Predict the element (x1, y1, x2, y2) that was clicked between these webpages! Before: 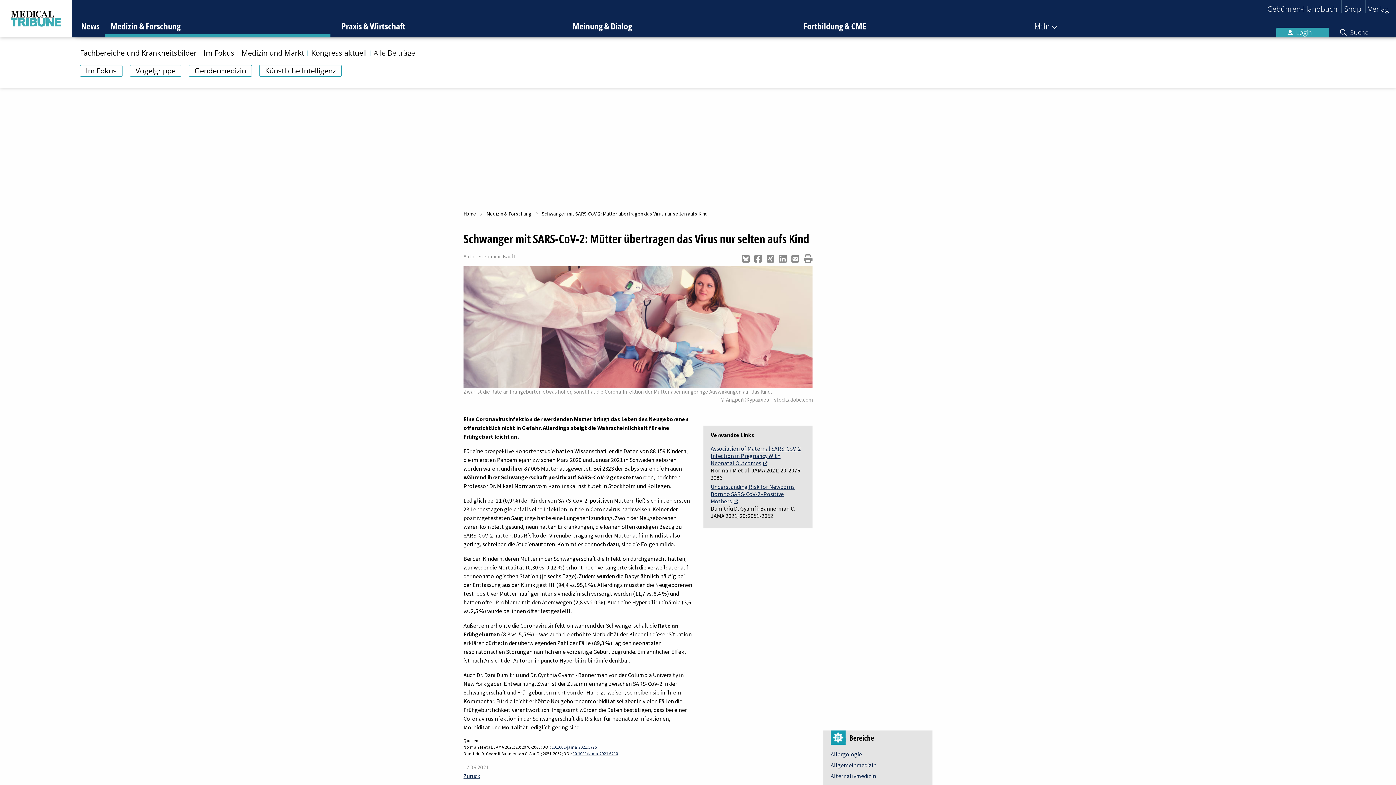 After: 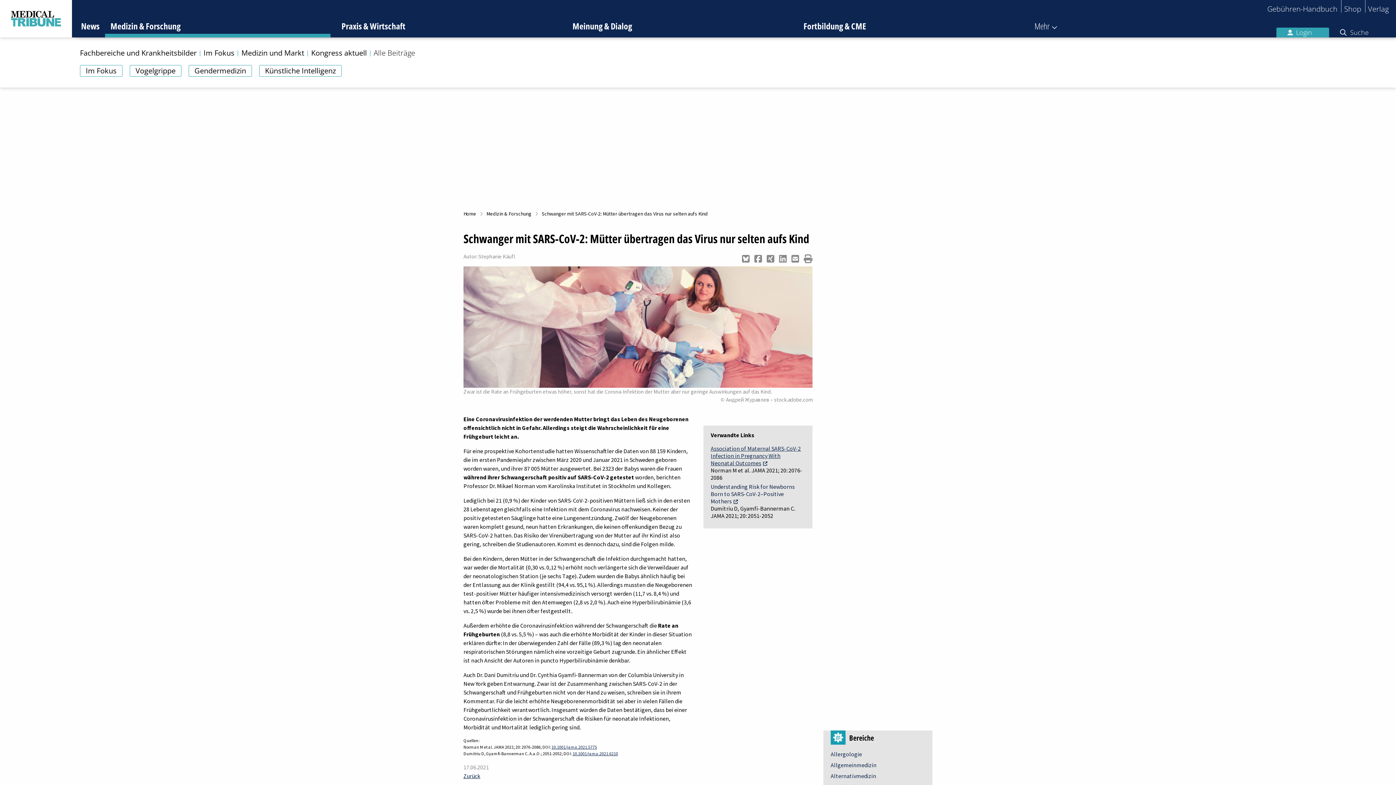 Action: label: Understanding Risk for Newborns Born to SARS-CoV-2–Positive Mothers bbox: (710, 483, 801, 505)